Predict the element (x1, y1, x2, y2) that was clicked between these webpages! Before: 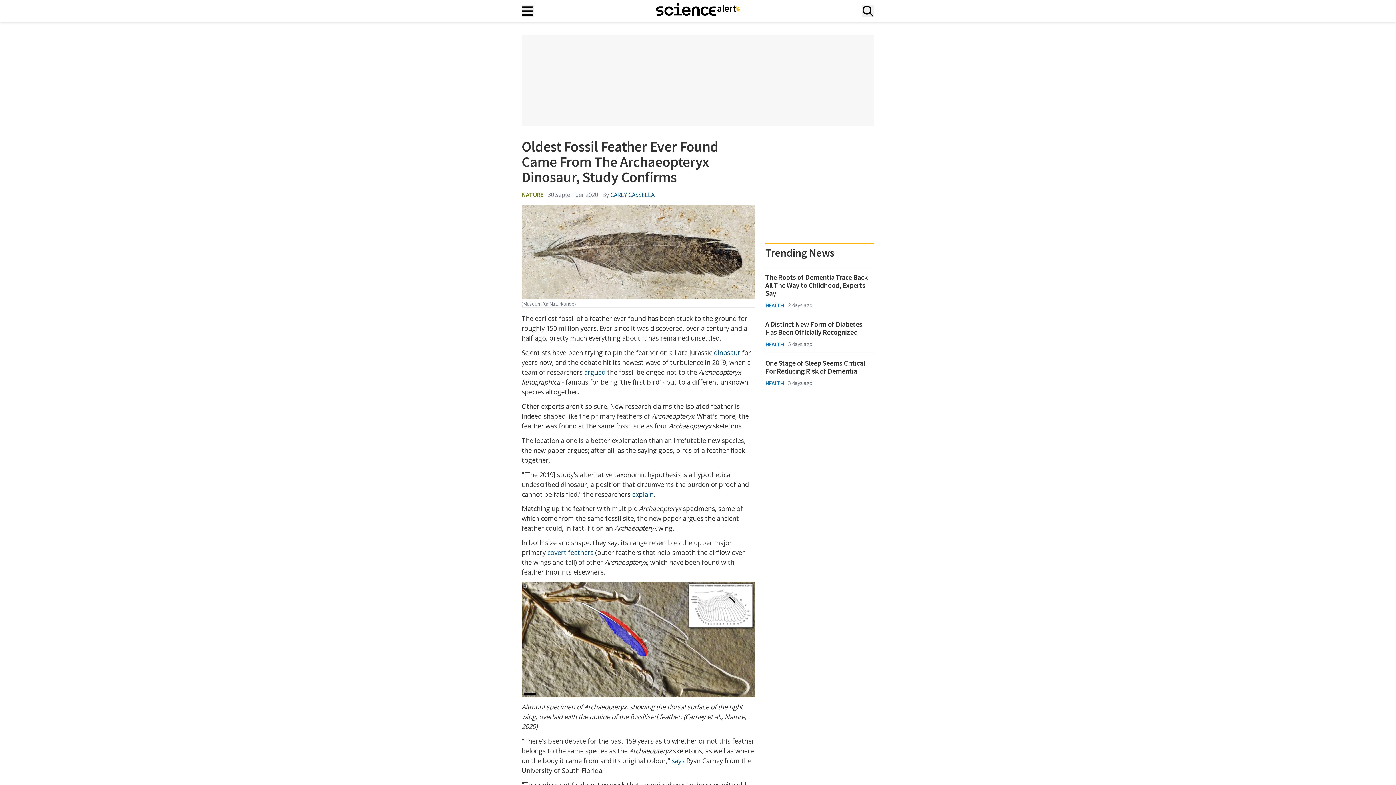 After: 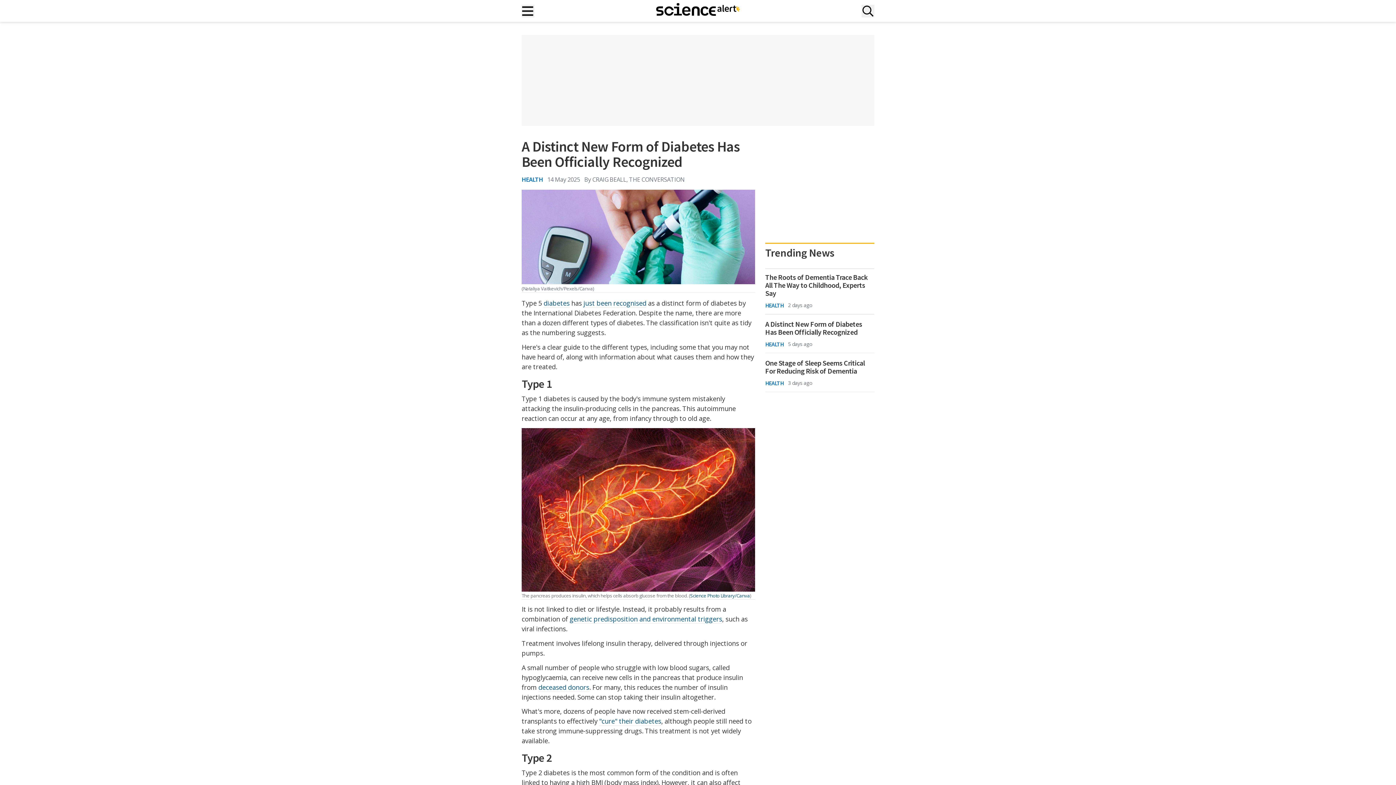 Action: label: A Distinct New Form of Diabetes Has Been Officially Recognized bbox: (765, 320, 874, 336)